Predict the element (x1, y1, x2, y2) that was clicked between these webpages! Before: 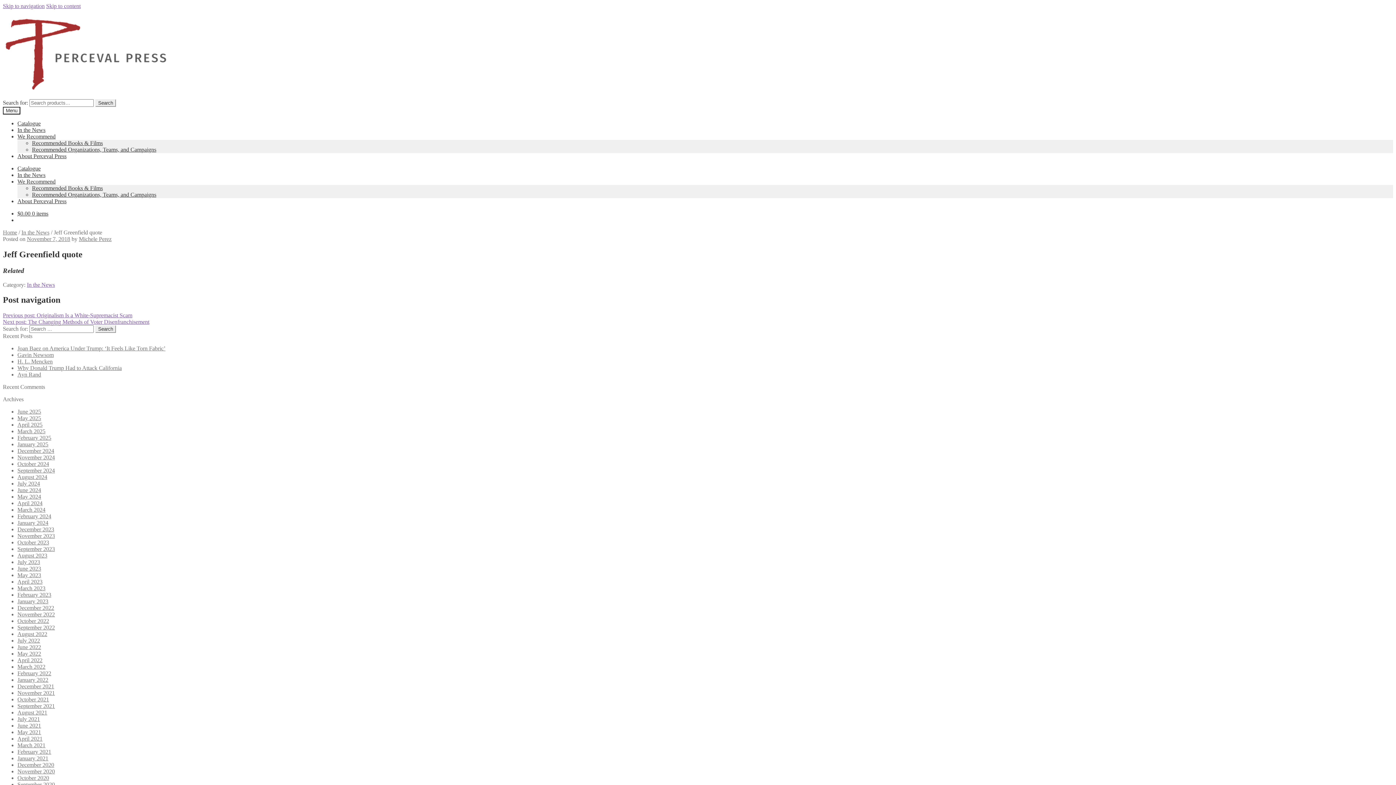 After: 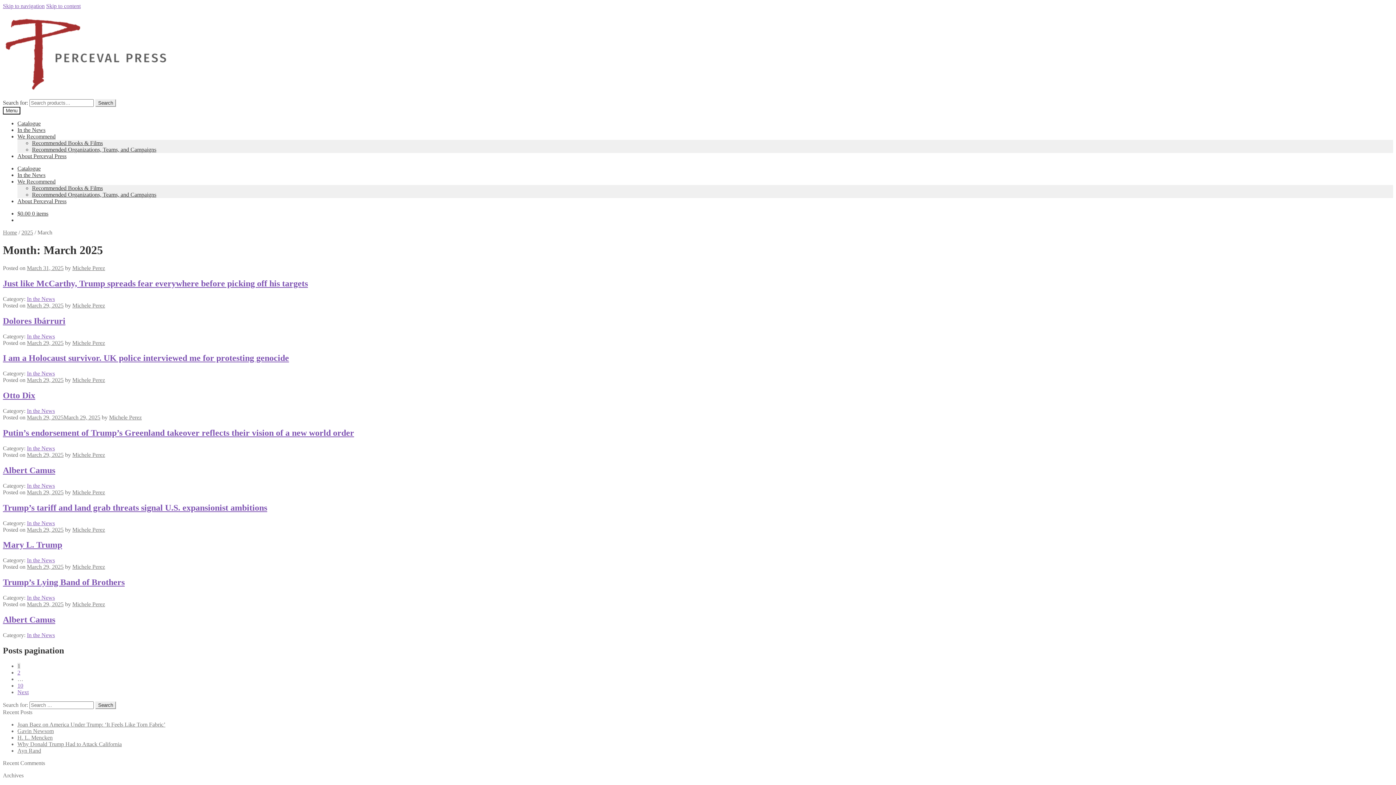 Action: bbox: (17, 428, 45, 434) label: March 2025